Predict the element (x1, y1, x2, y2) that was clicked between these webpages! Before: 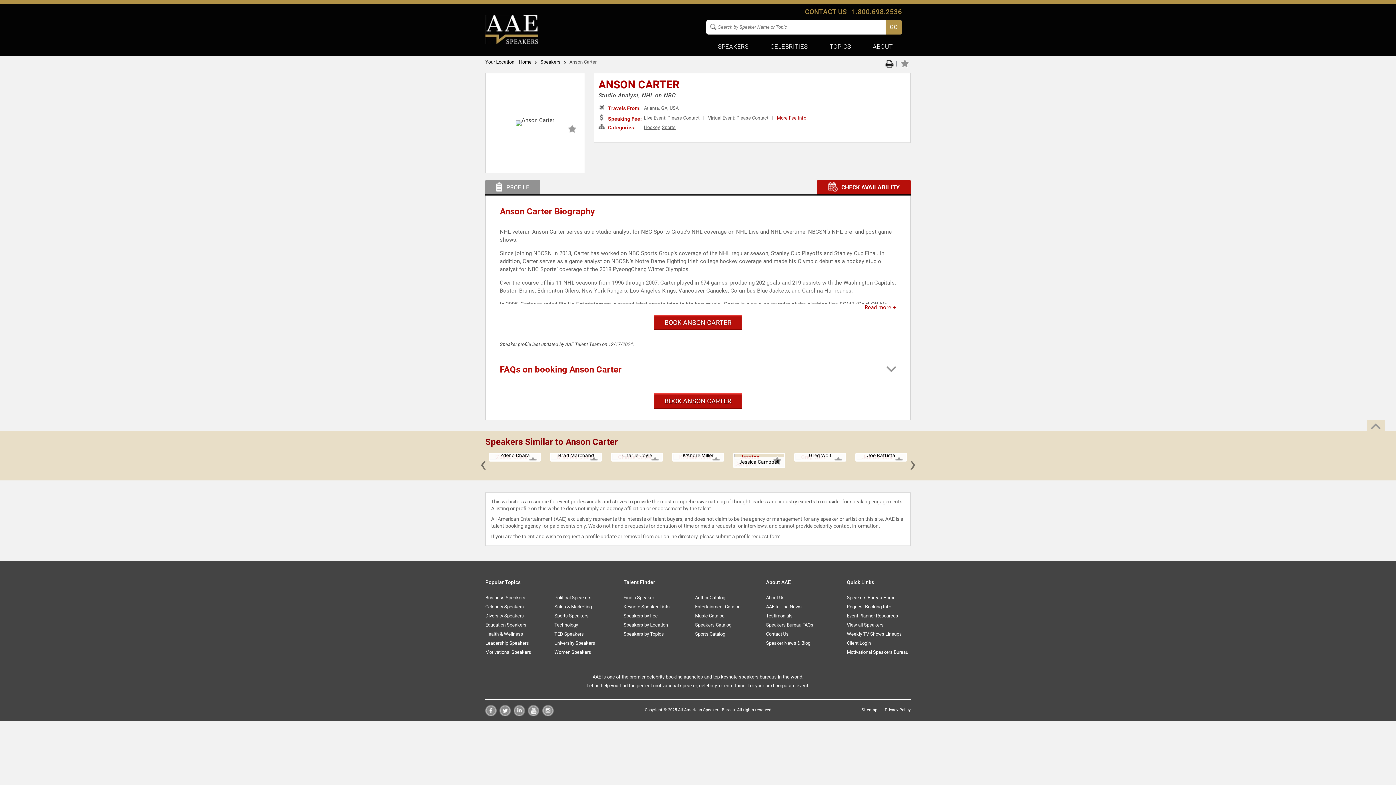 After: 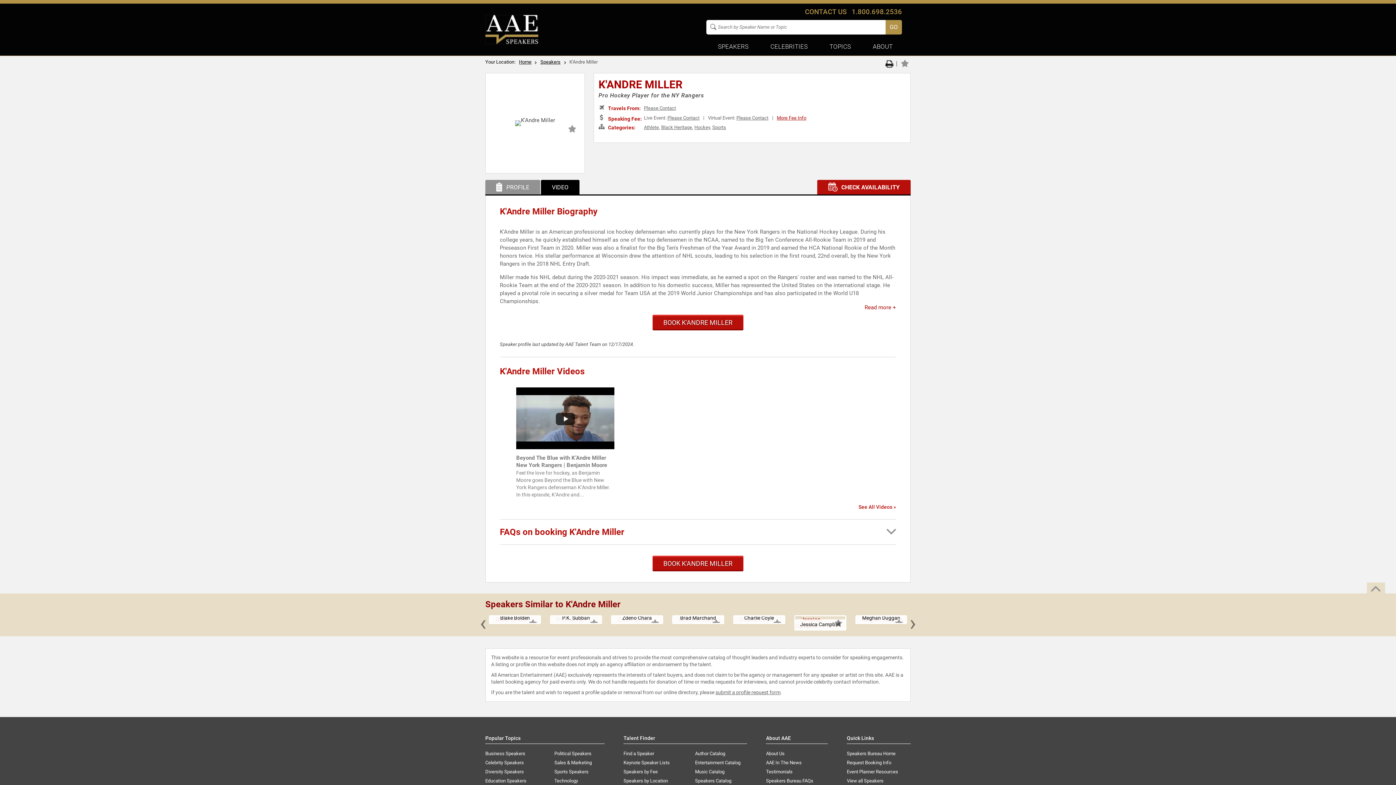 Action: label: Pro Hockey Player for the NY Rangers

View Profile bbox: (673, 454, 723, 460)